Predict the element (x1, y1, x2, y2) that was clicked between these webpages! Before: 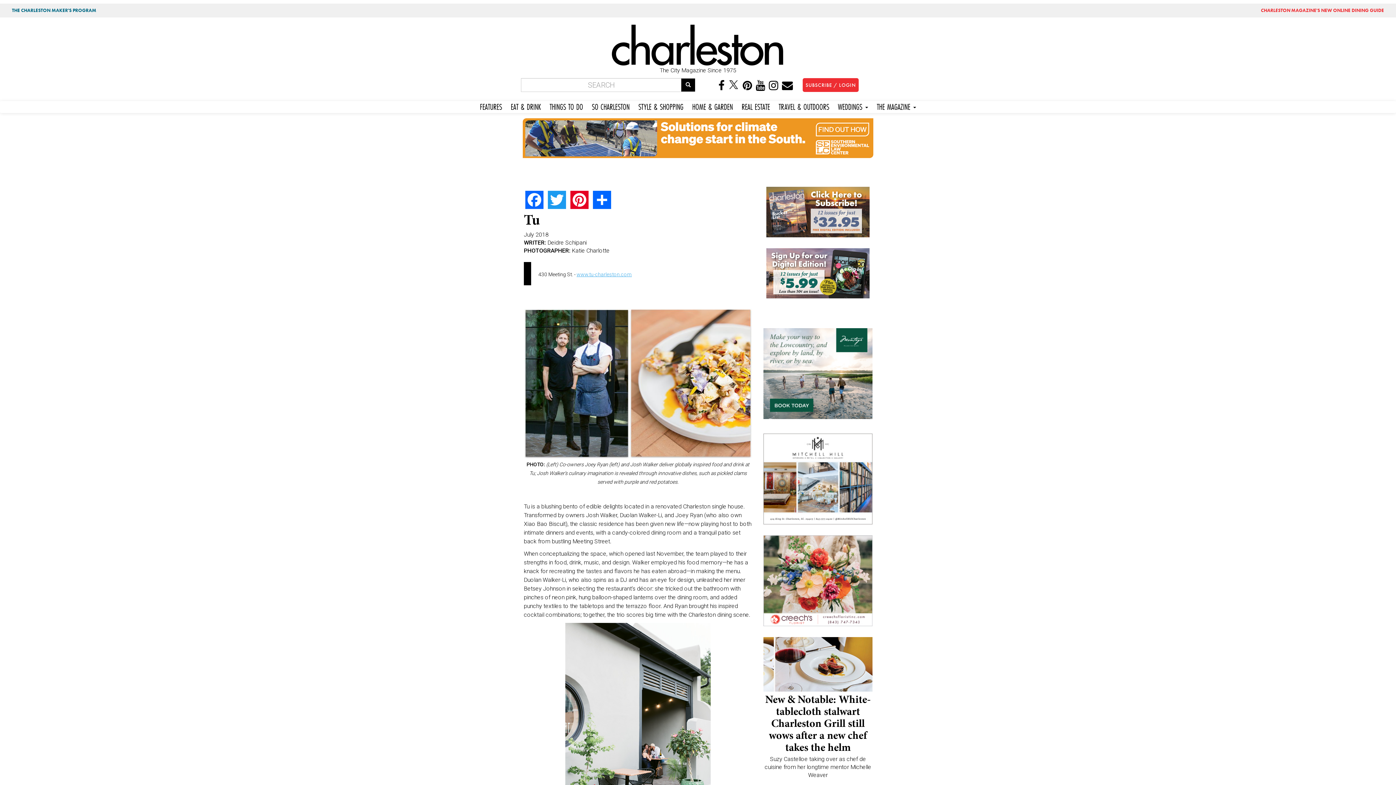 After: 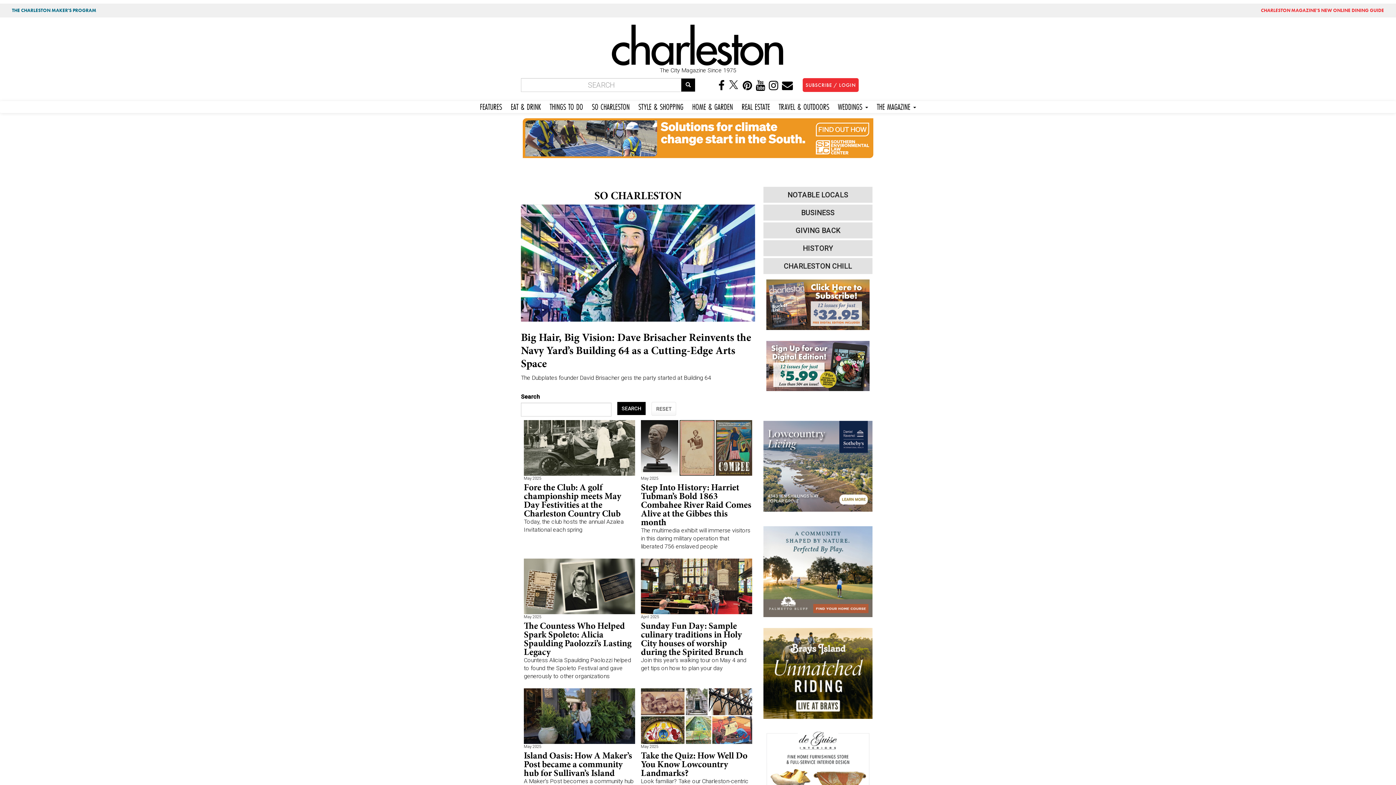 Action: bbox: (587, 101, 634, 110) label: SO CHARLESTON